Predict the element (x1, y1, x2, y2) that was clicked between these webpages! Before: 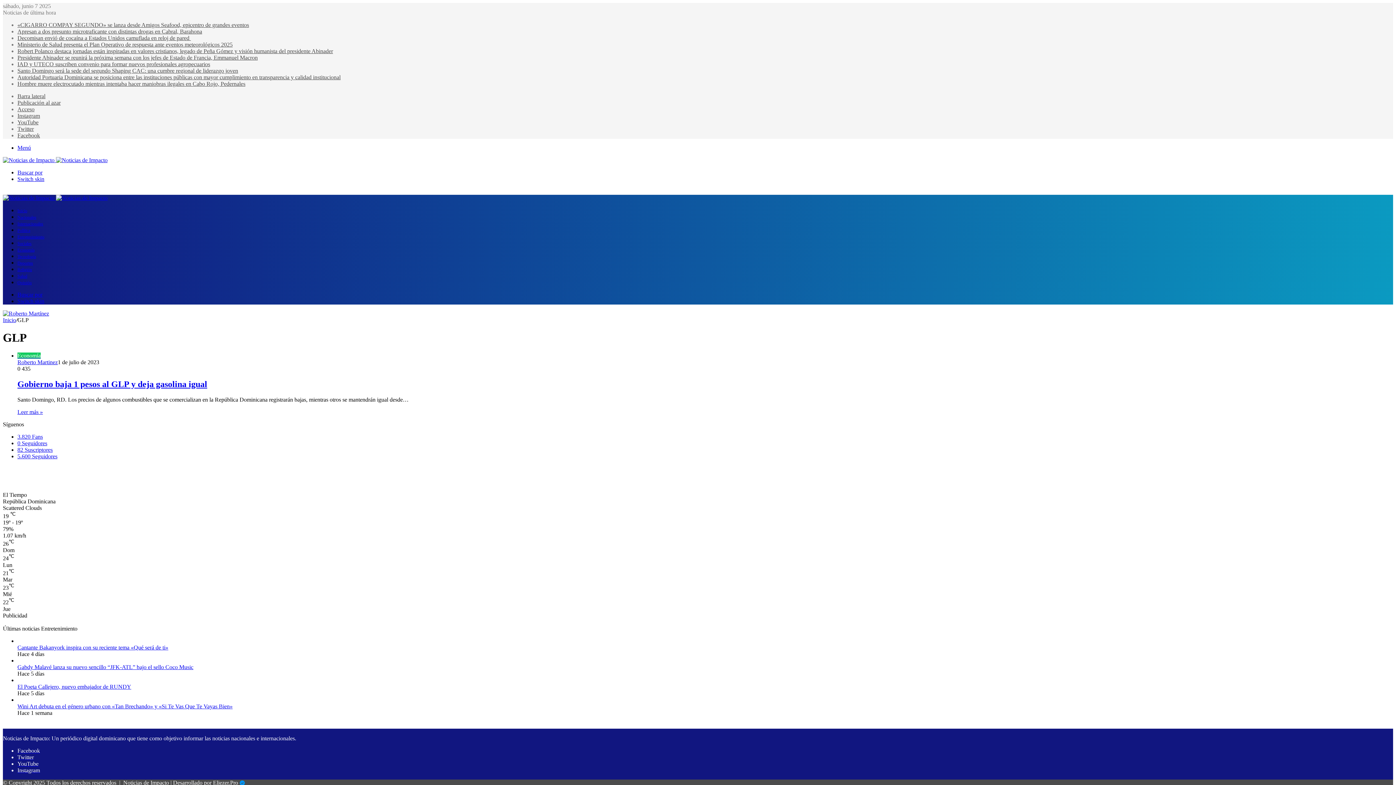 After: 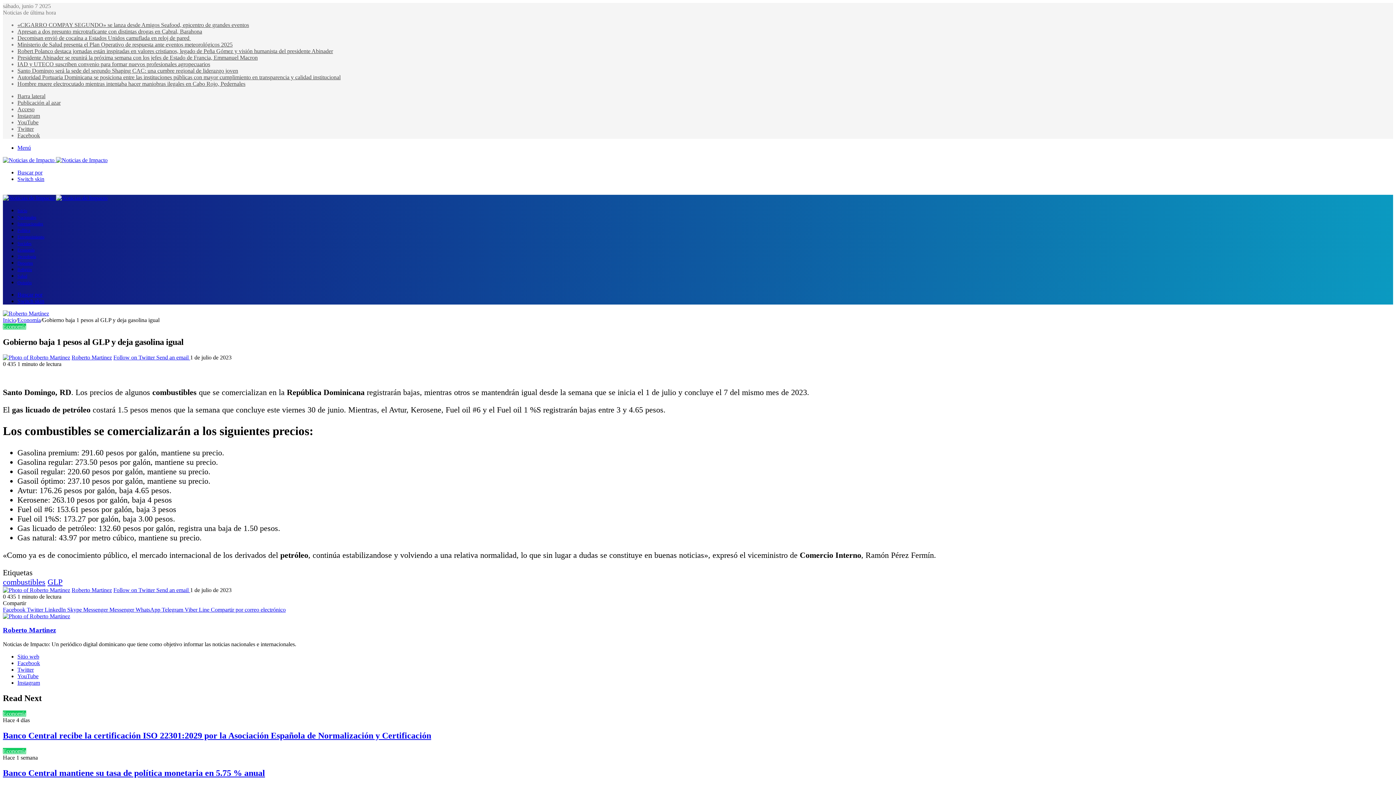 Action: label: Leer más » bbox: (17, 408, 42, 415)